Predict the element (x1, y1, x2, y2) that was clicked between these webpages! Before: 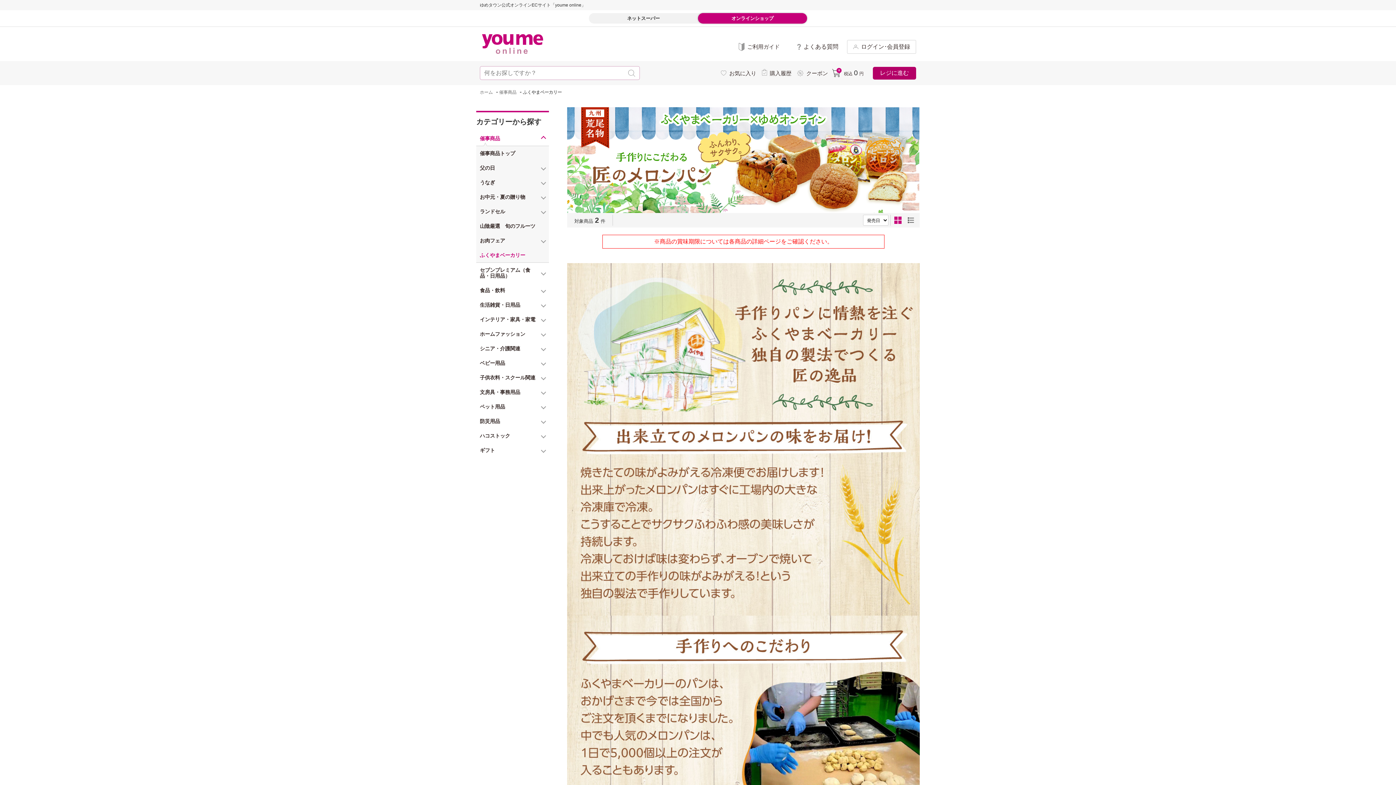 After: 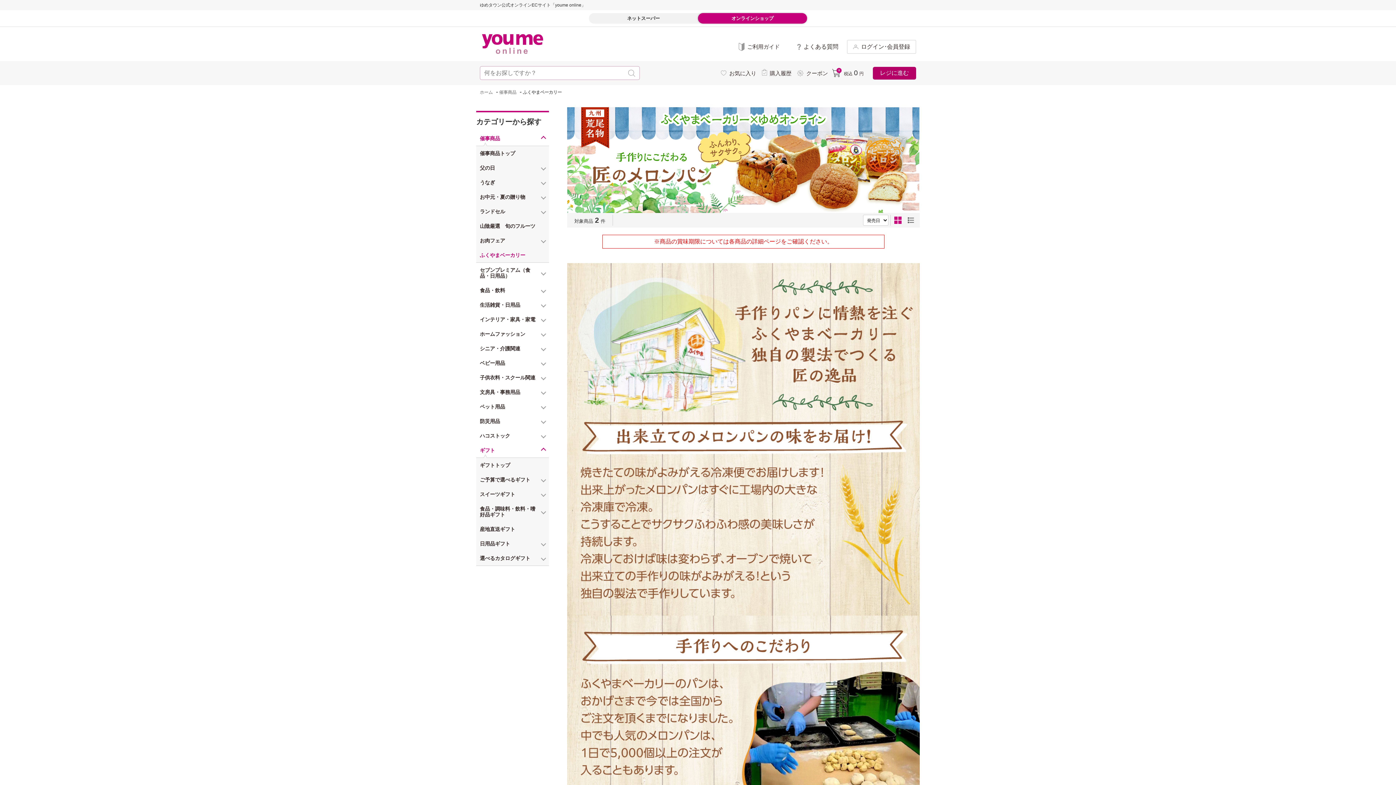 Action: bbox: (476, 443, 549, 457) label: ギフト